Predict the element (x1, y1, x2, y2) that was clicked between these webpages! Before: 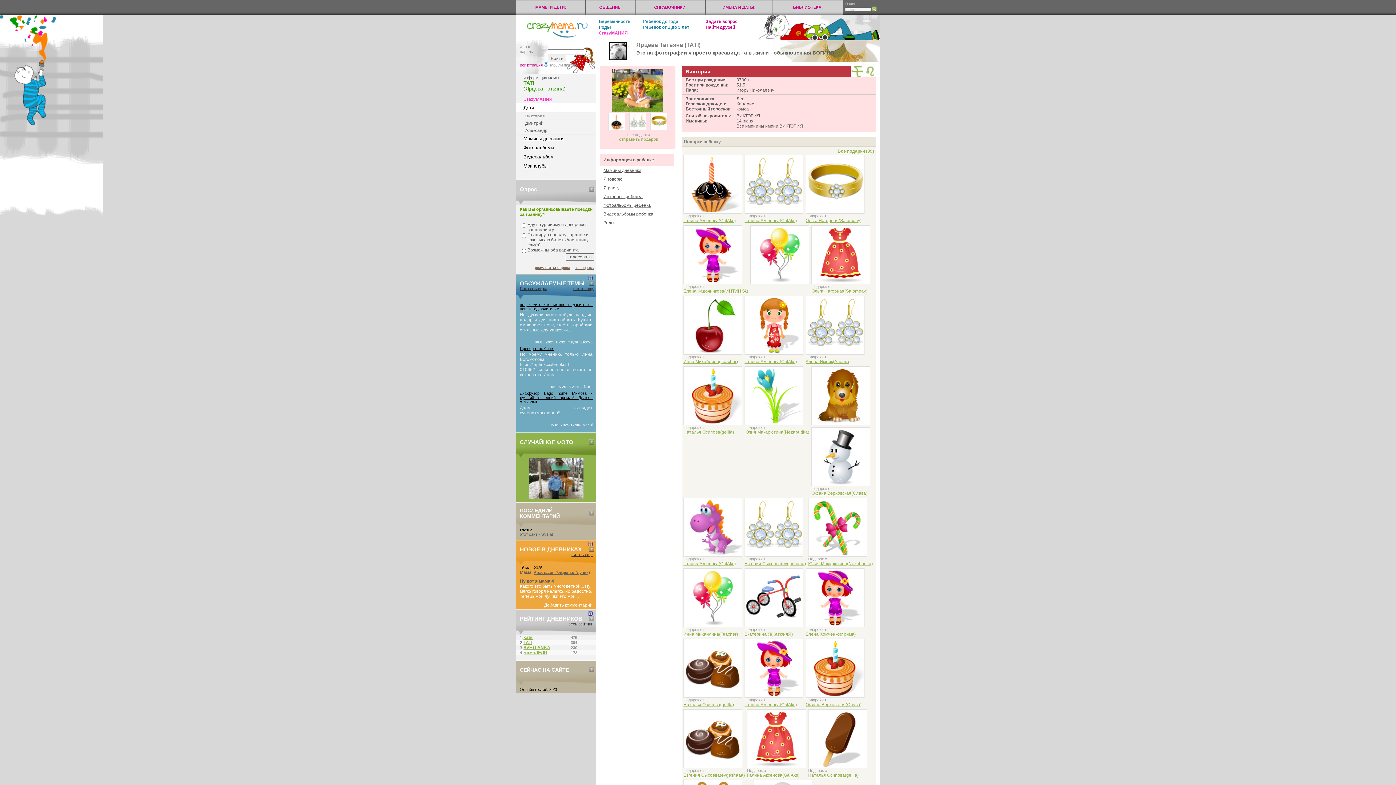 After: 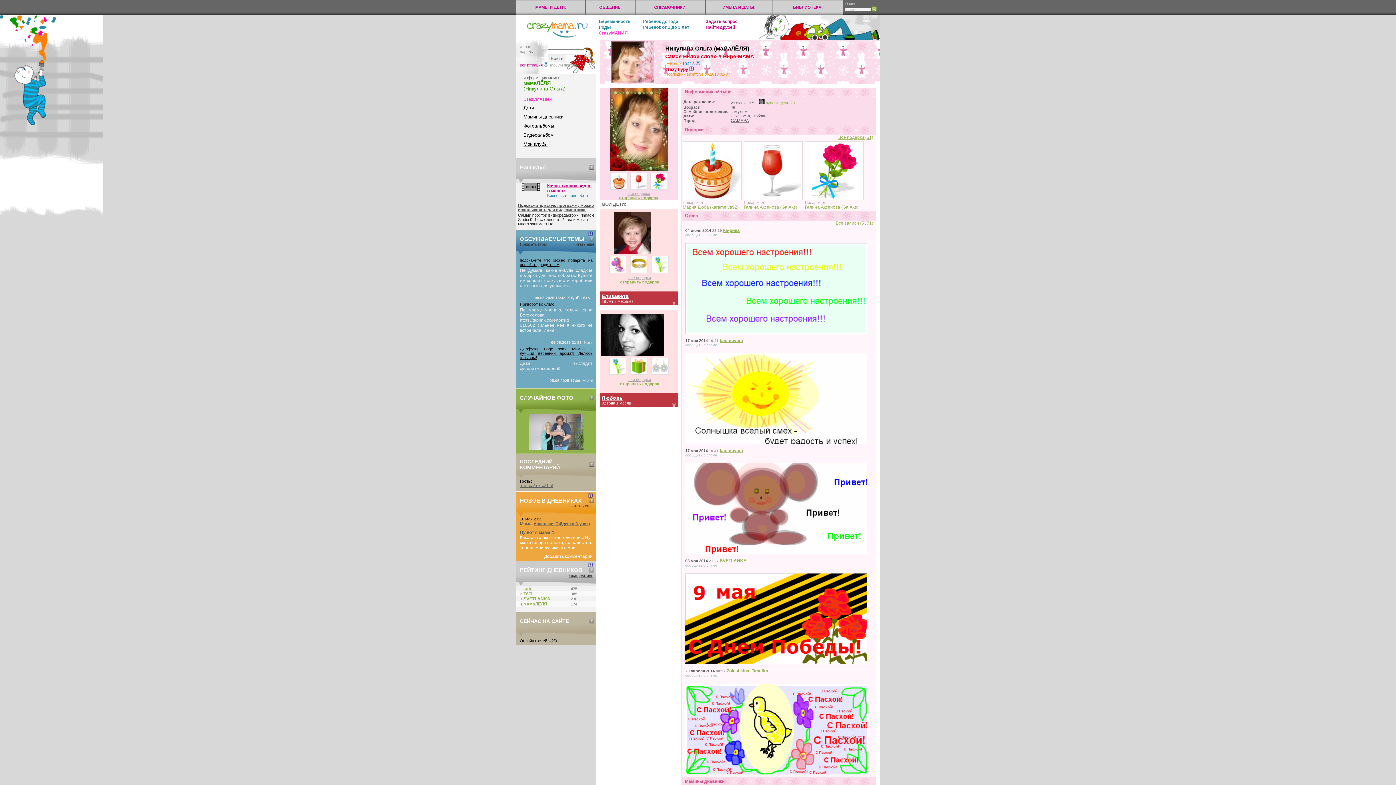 Action: label: мамаЛЁЛЯ bbox: (523, 650, 547, 655)